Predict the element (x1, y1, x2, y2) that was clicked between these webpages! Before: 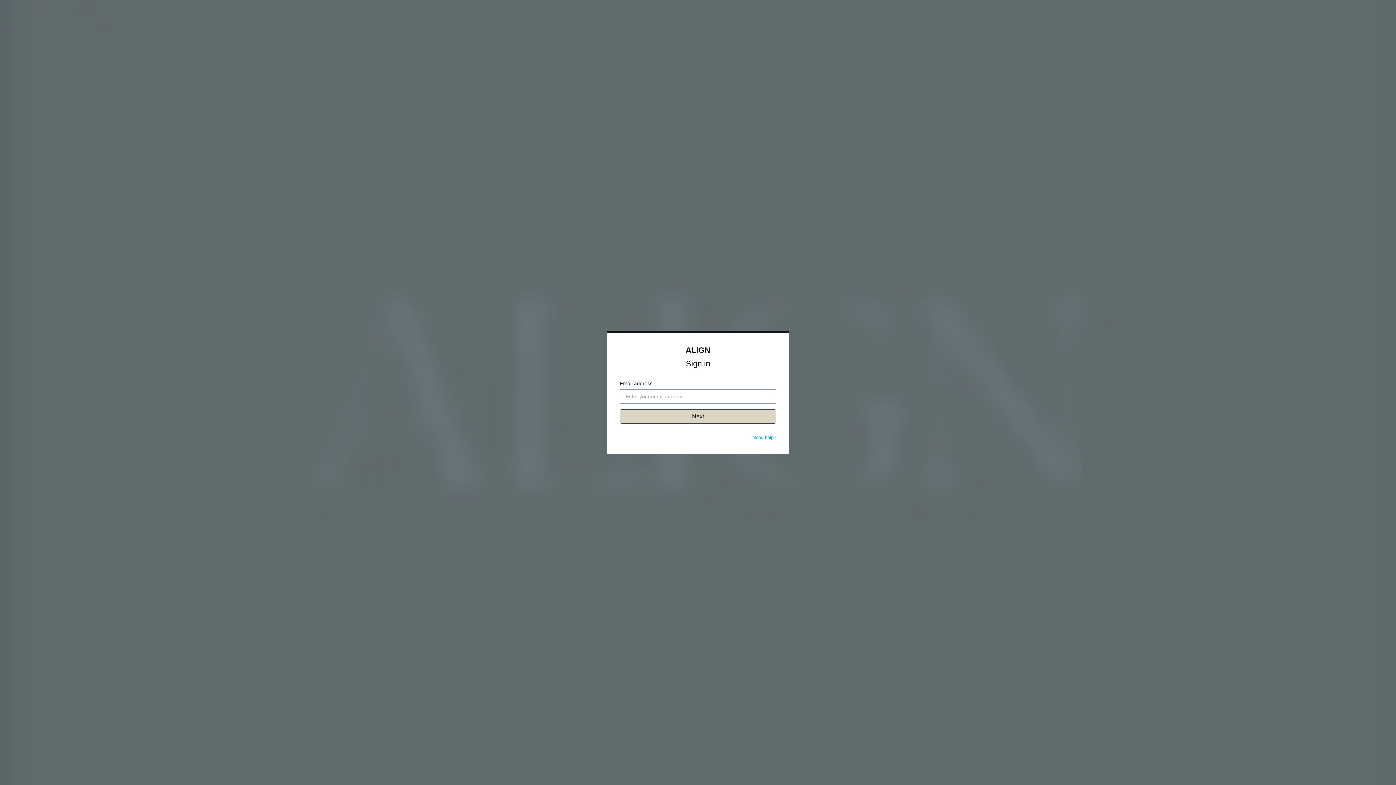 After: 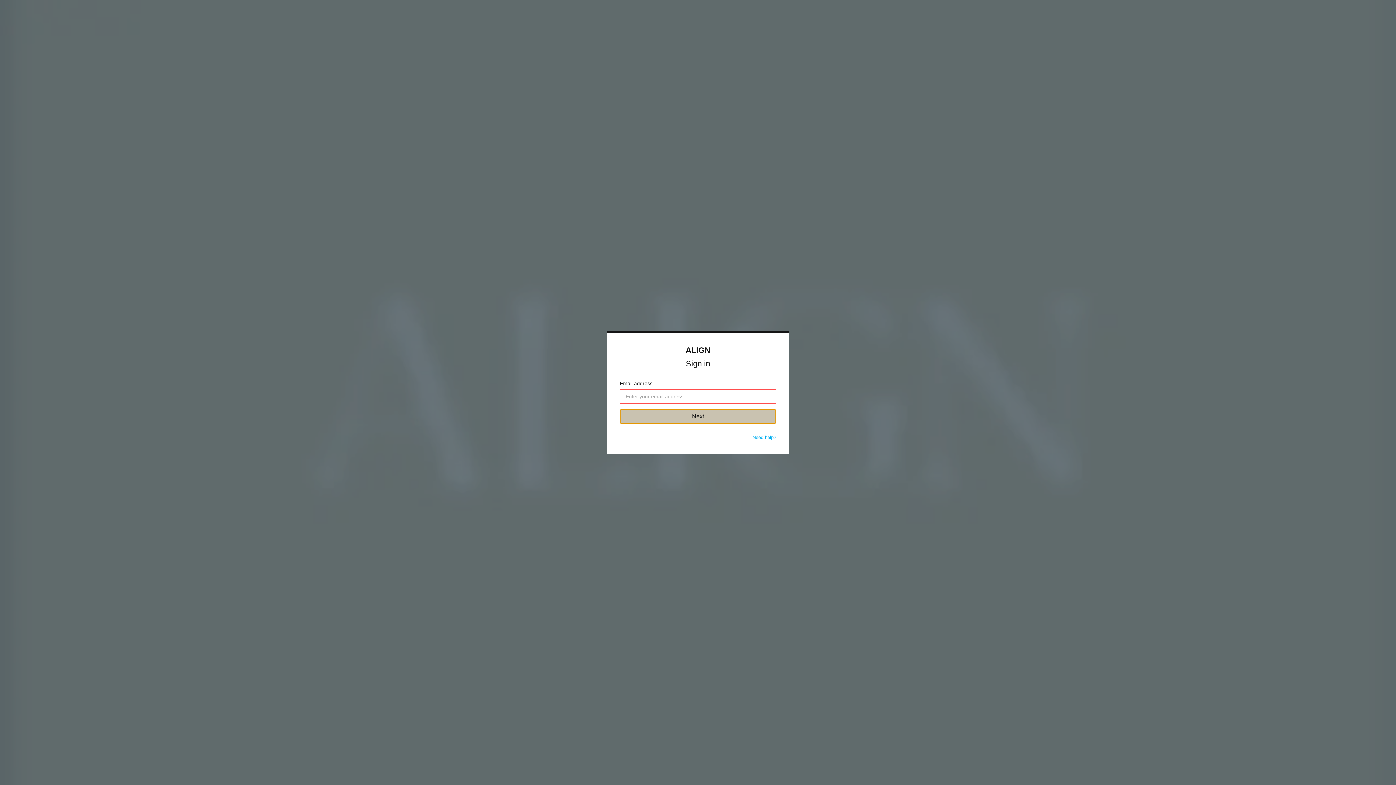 Action: bbox: (620, 409, 776, 424) label: Next